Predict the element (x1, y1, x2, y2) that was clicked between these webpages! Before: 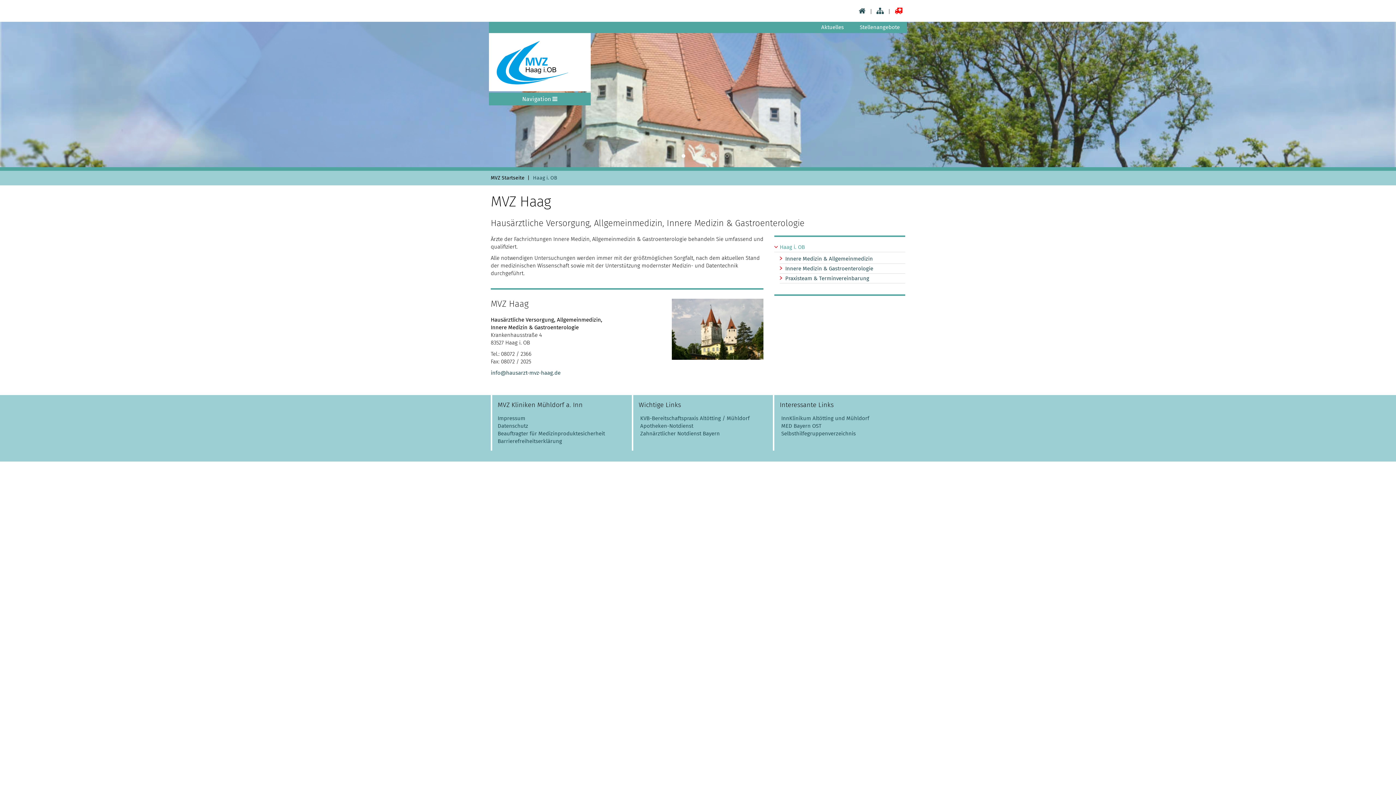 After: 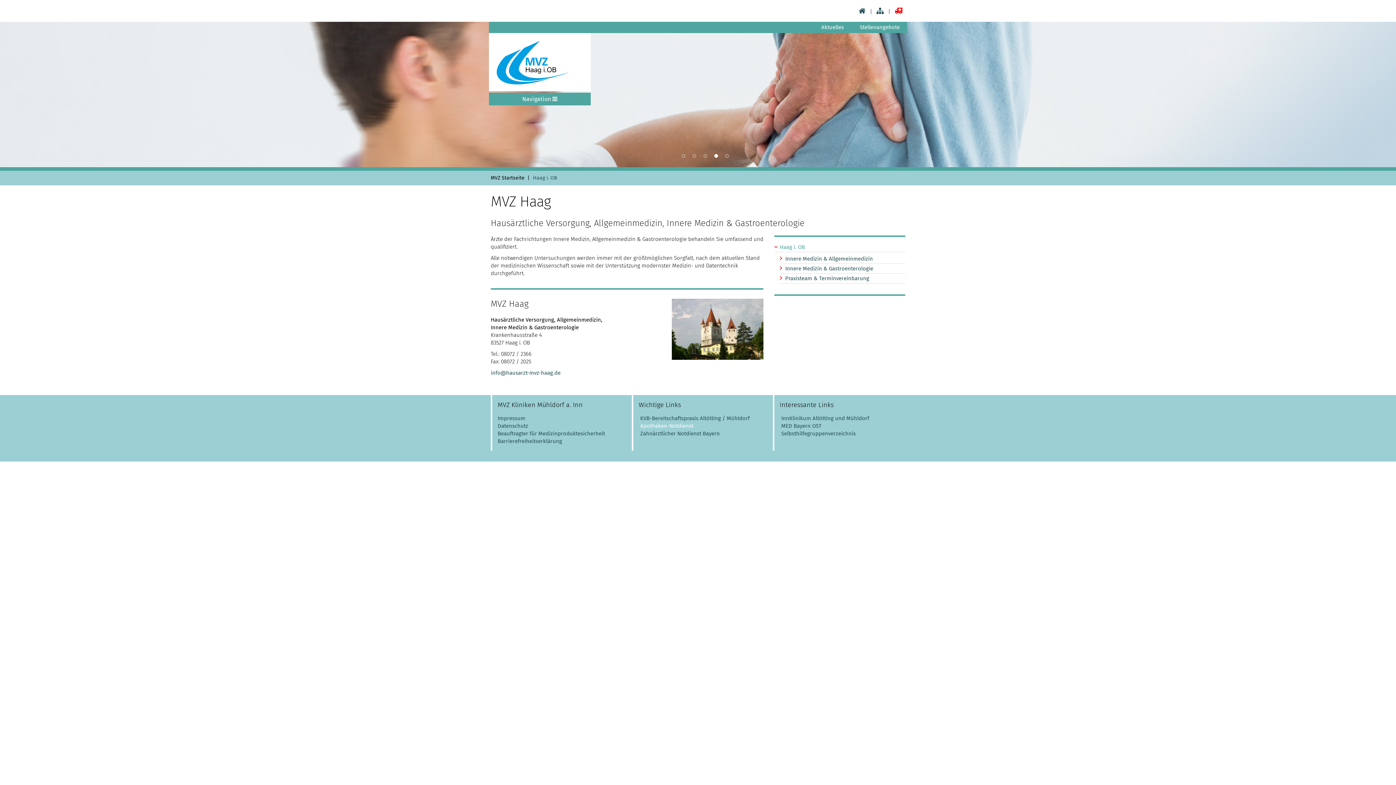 Action: bbox: (638, 422, 693, 429) label:  Apotheken-Notdienst